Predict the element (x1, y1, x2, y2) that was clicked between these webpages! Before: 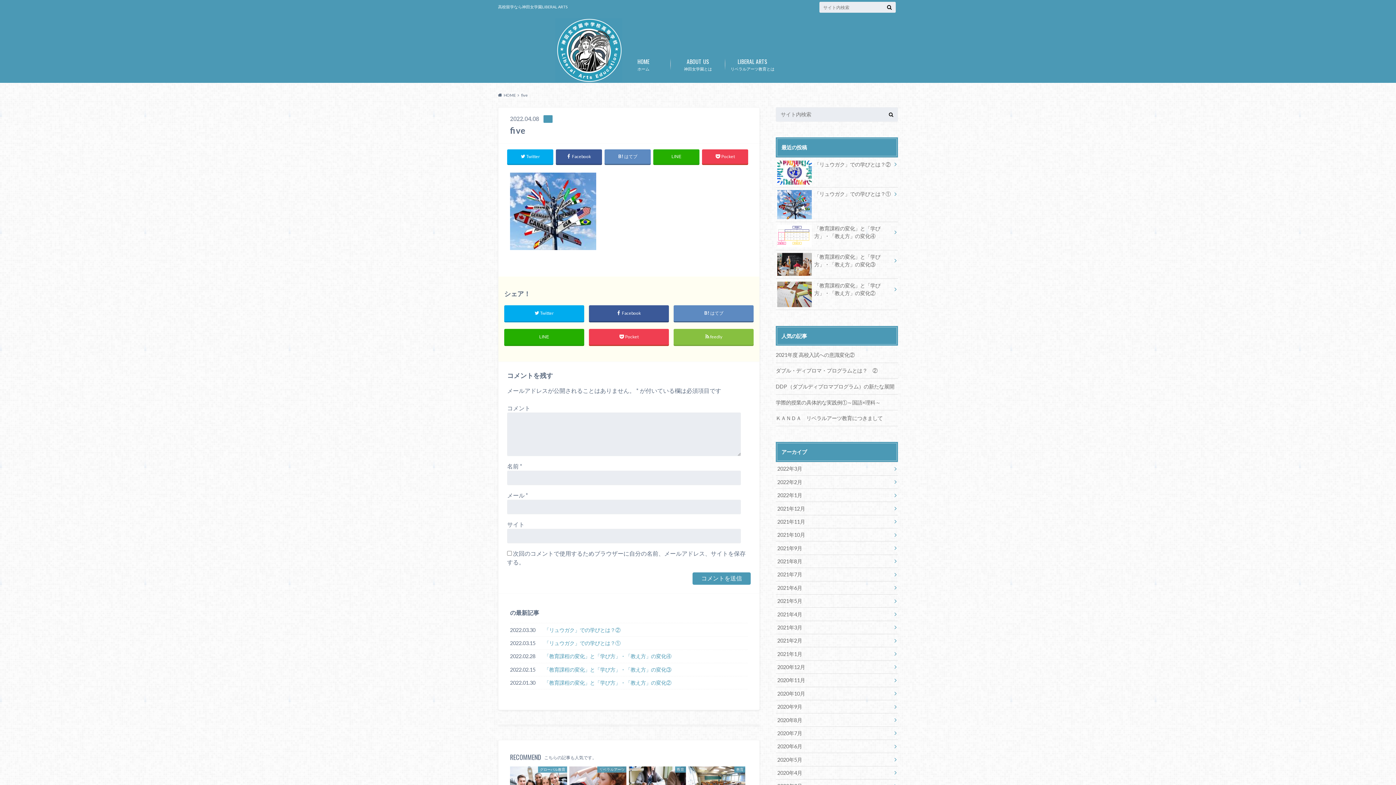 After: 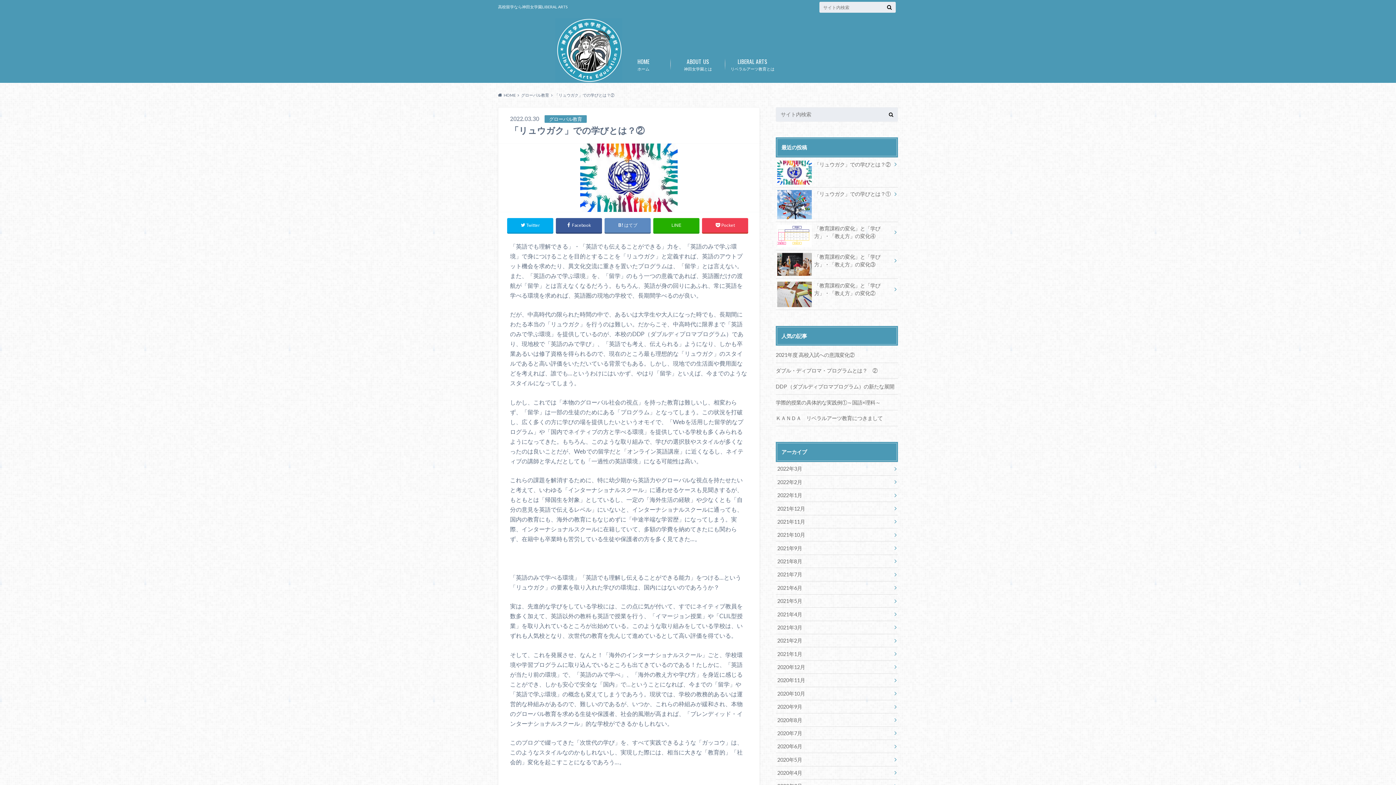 Action: label: 「リュウガク」での学びとは？② bbox: (776, 157, 898, 170)